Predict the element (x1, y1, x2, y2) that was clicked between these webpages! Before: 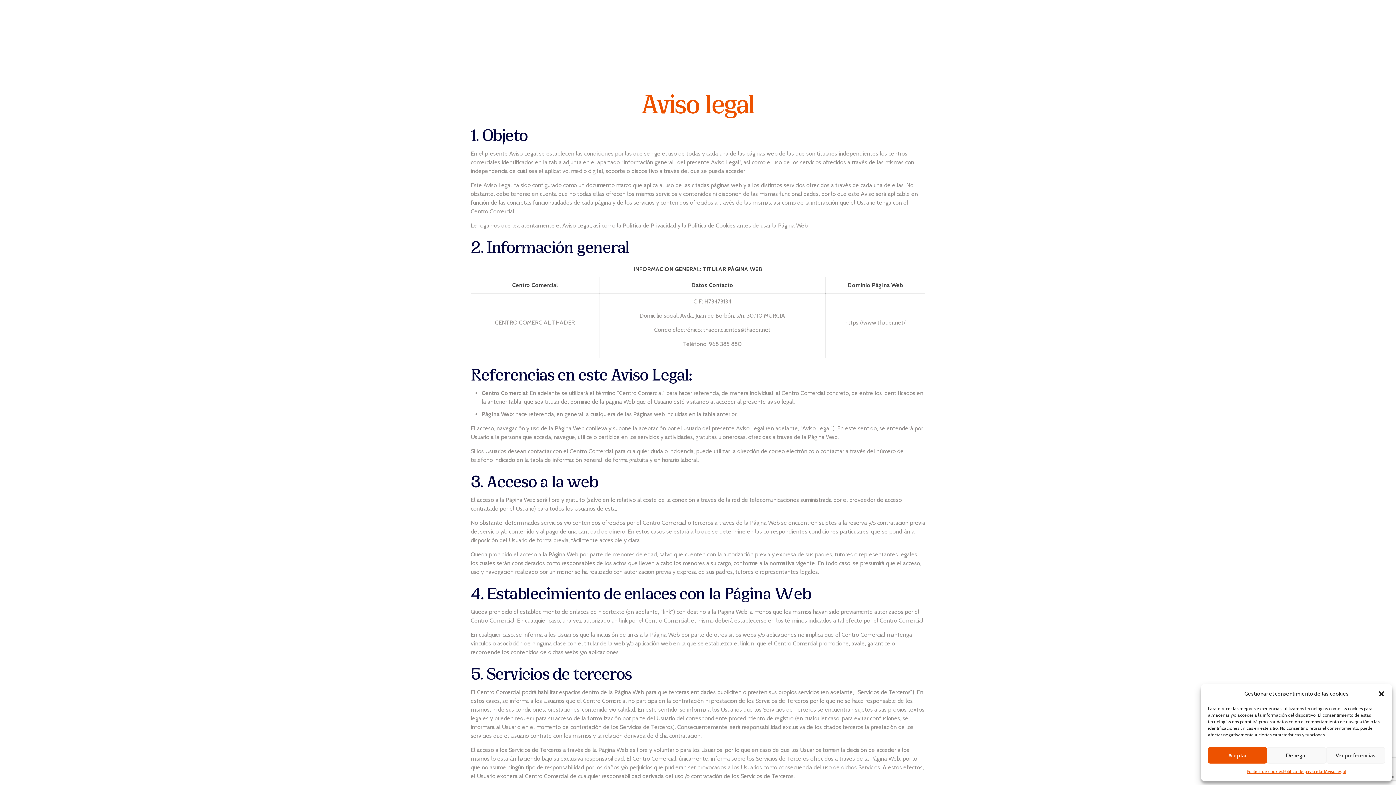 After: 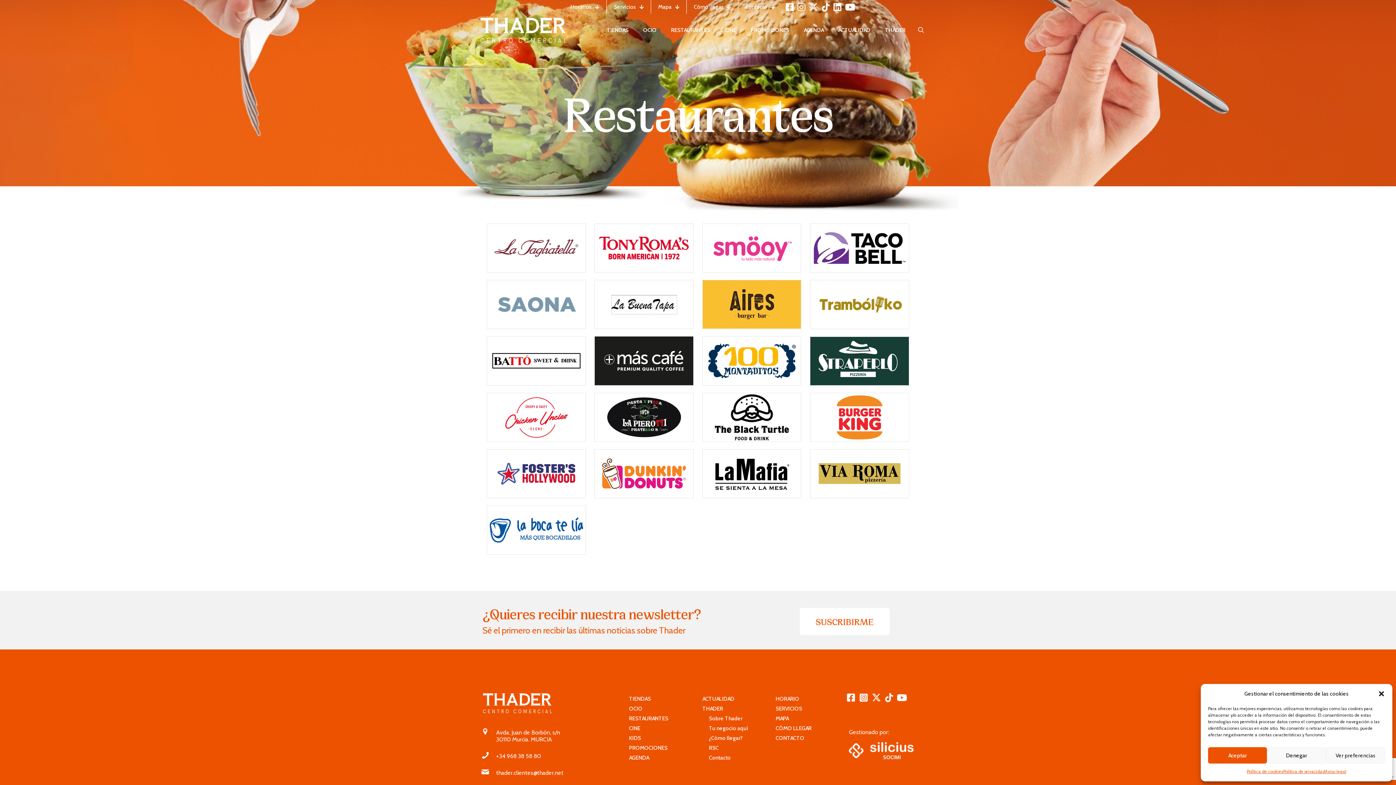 Action: label: RESTAURANTES bbox: (664, 23, 717, 37)